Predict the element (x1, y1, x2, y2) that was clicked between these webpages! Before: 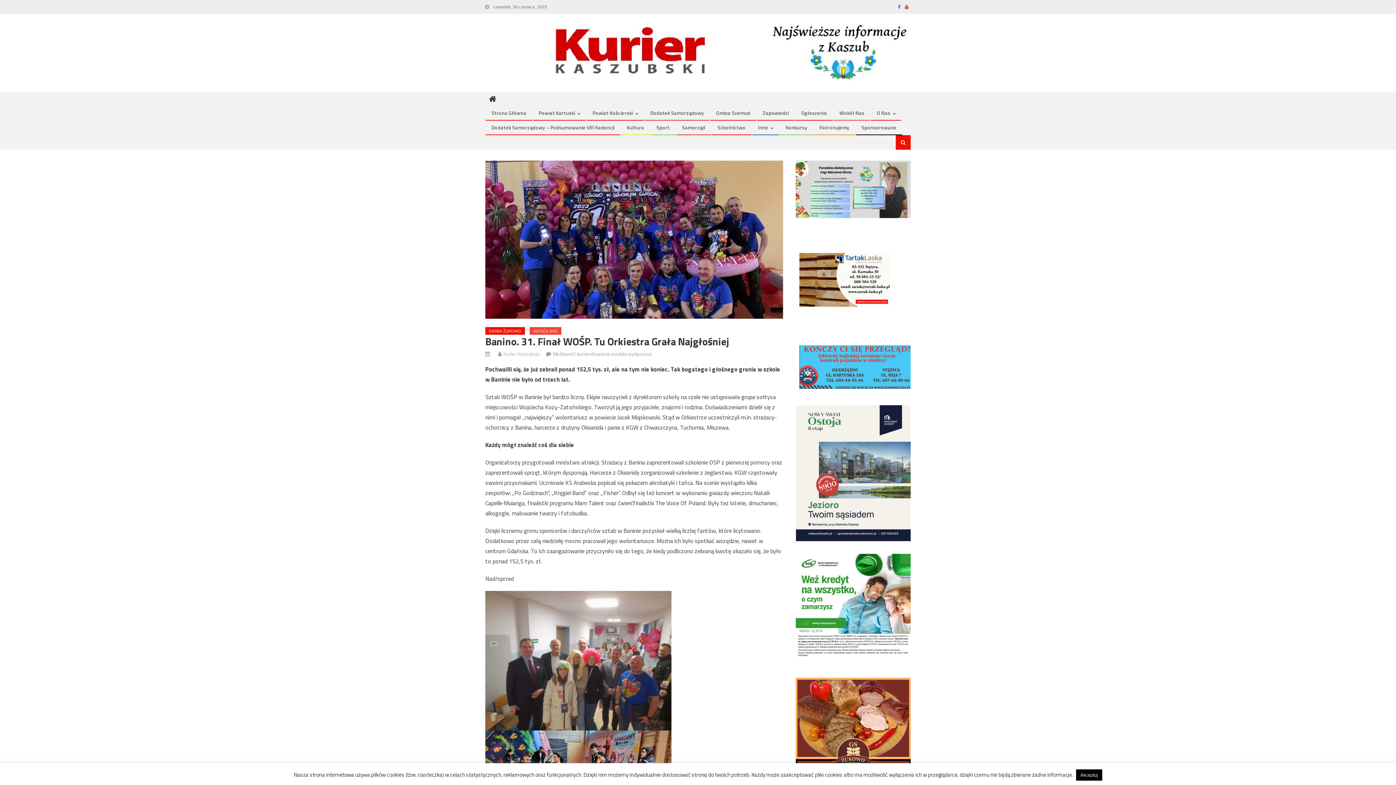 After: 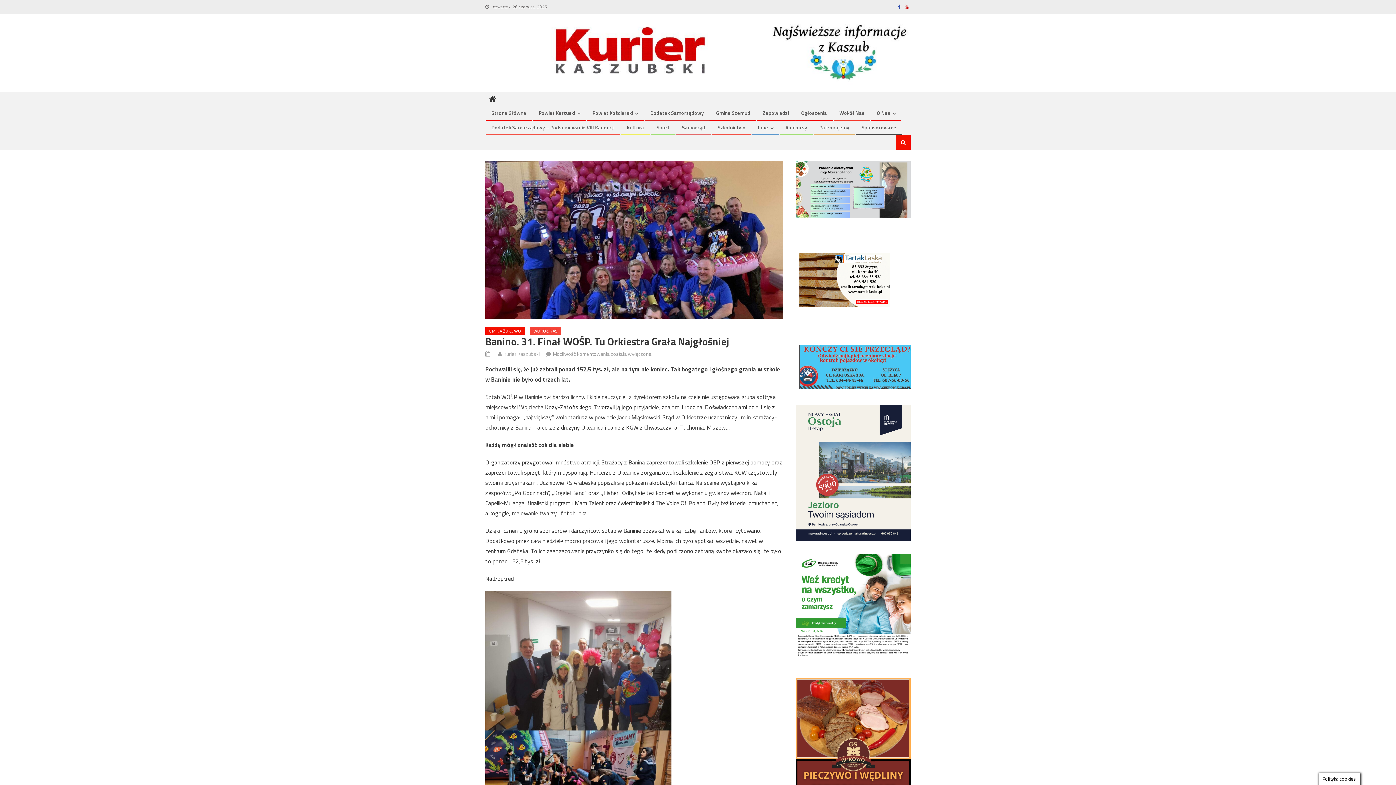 Action: bbox: (1076, 769, 1102, 781) label: Akceptuj